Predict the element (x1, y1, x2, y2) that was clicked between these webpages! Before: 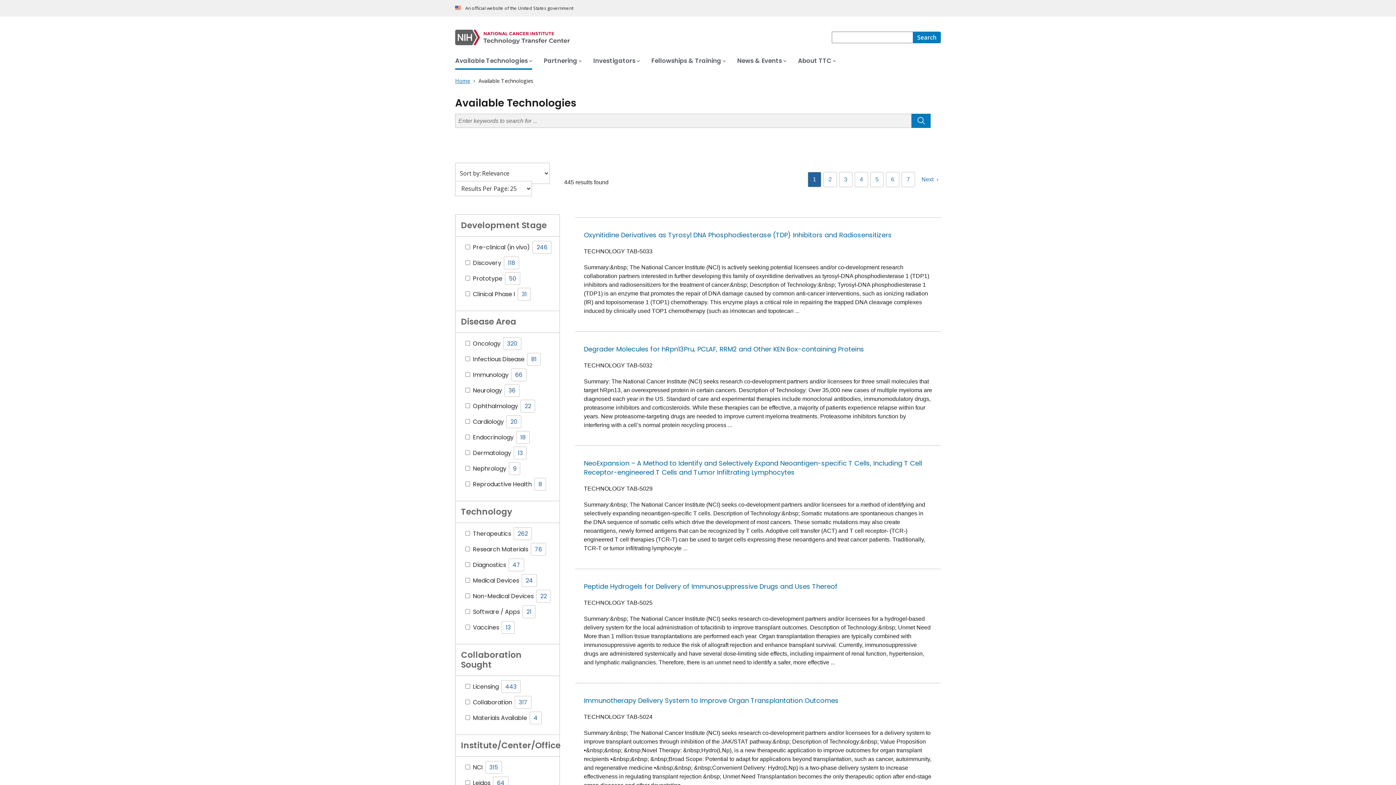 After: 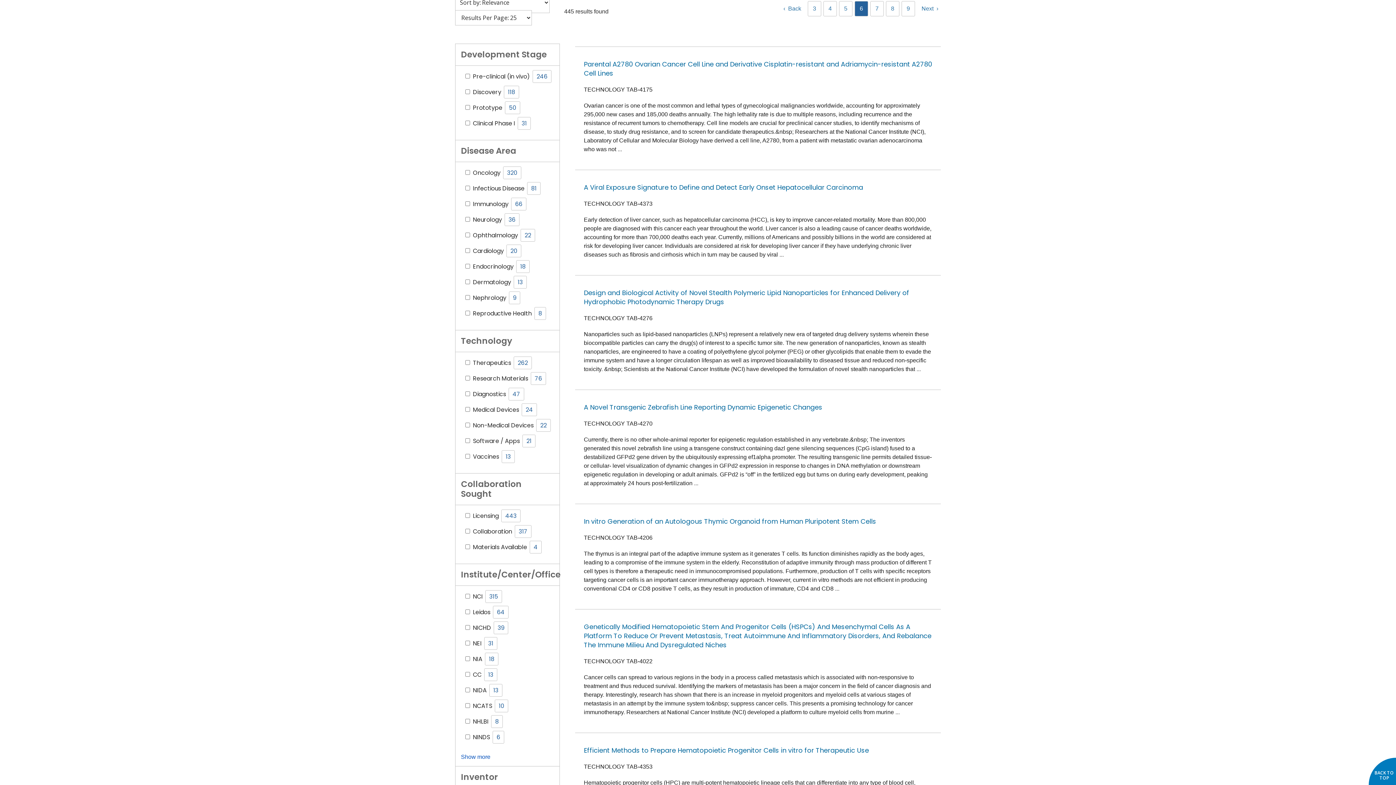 Action: bbox: (889, 174, 896, 185) label: 6